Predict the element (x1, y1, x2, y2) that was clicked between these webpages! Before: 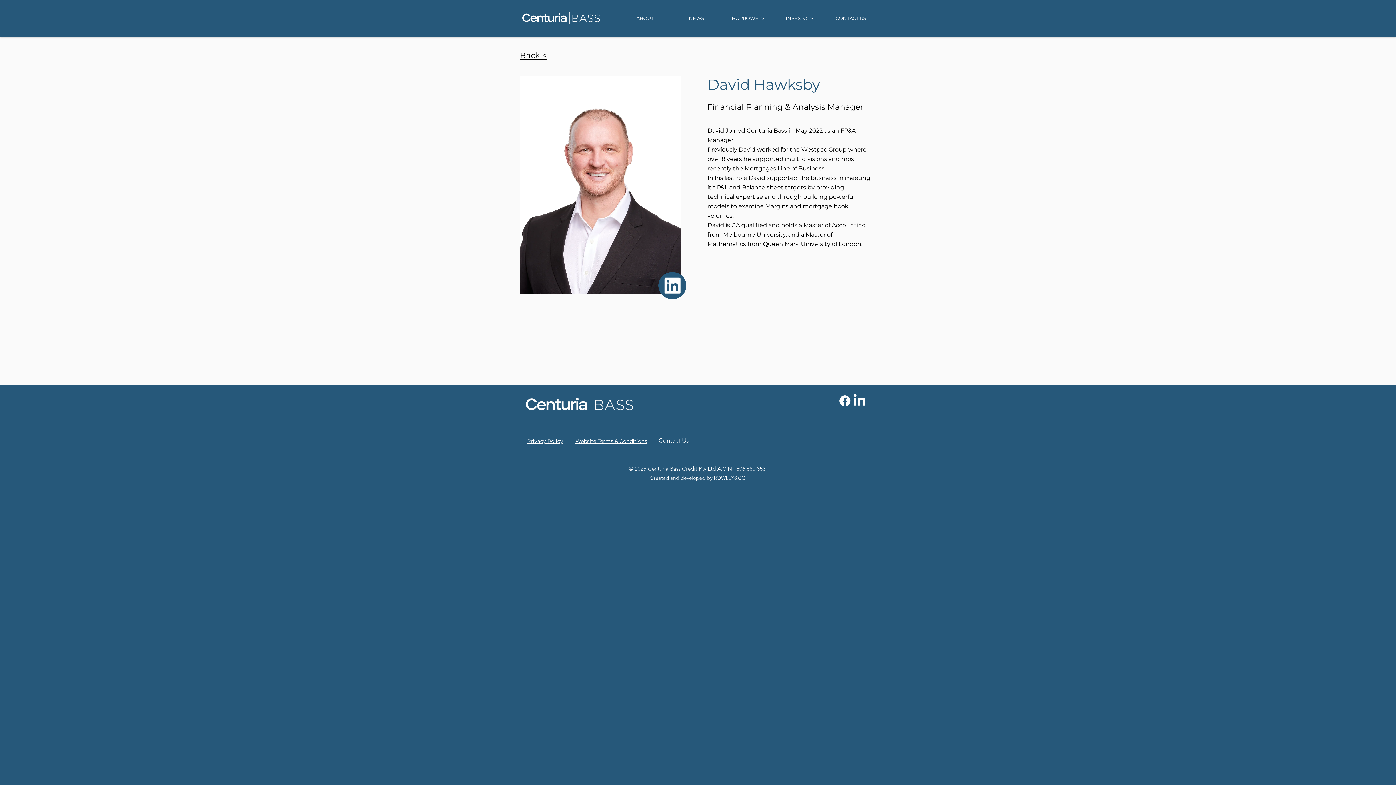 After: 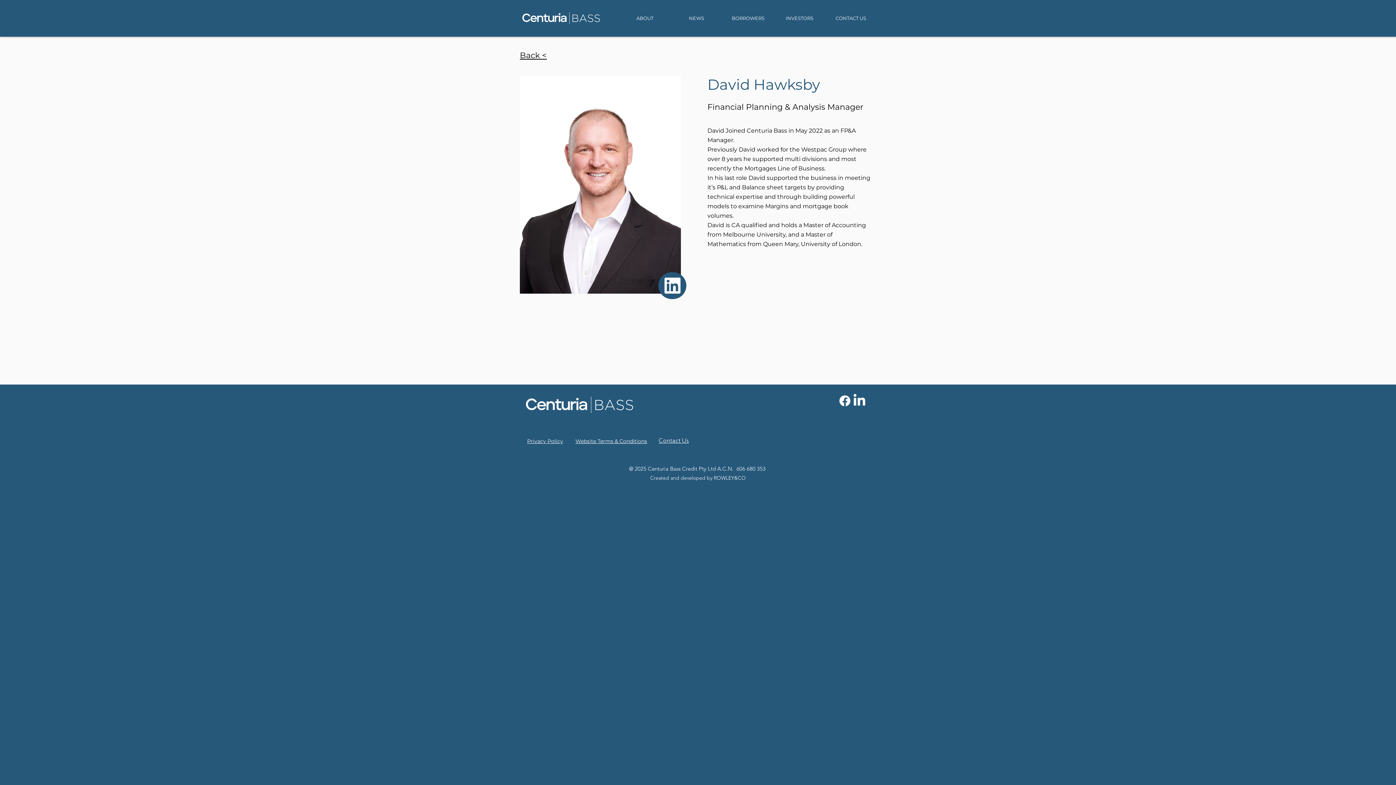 Action: bbox: (575, 438, 647, 444) label: Website Terms & Conditions